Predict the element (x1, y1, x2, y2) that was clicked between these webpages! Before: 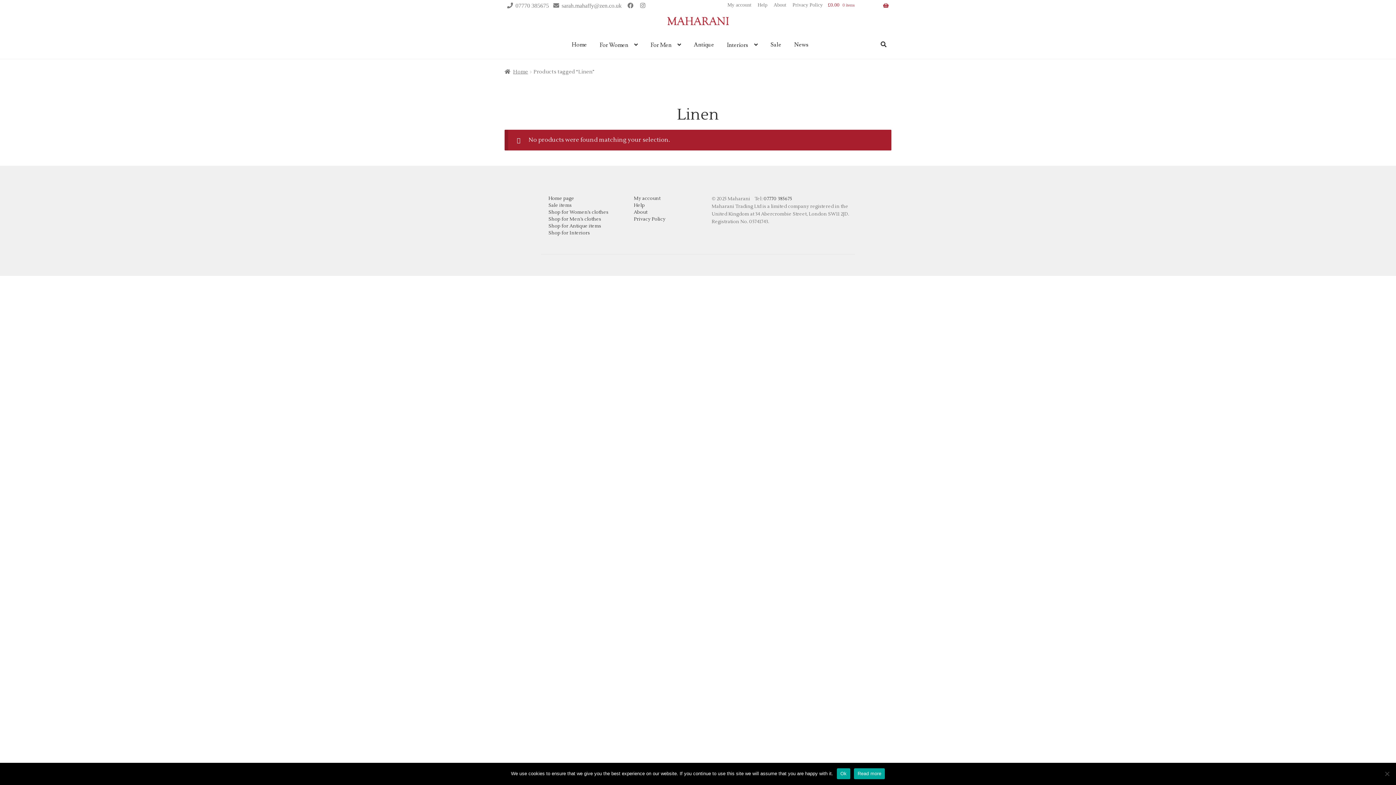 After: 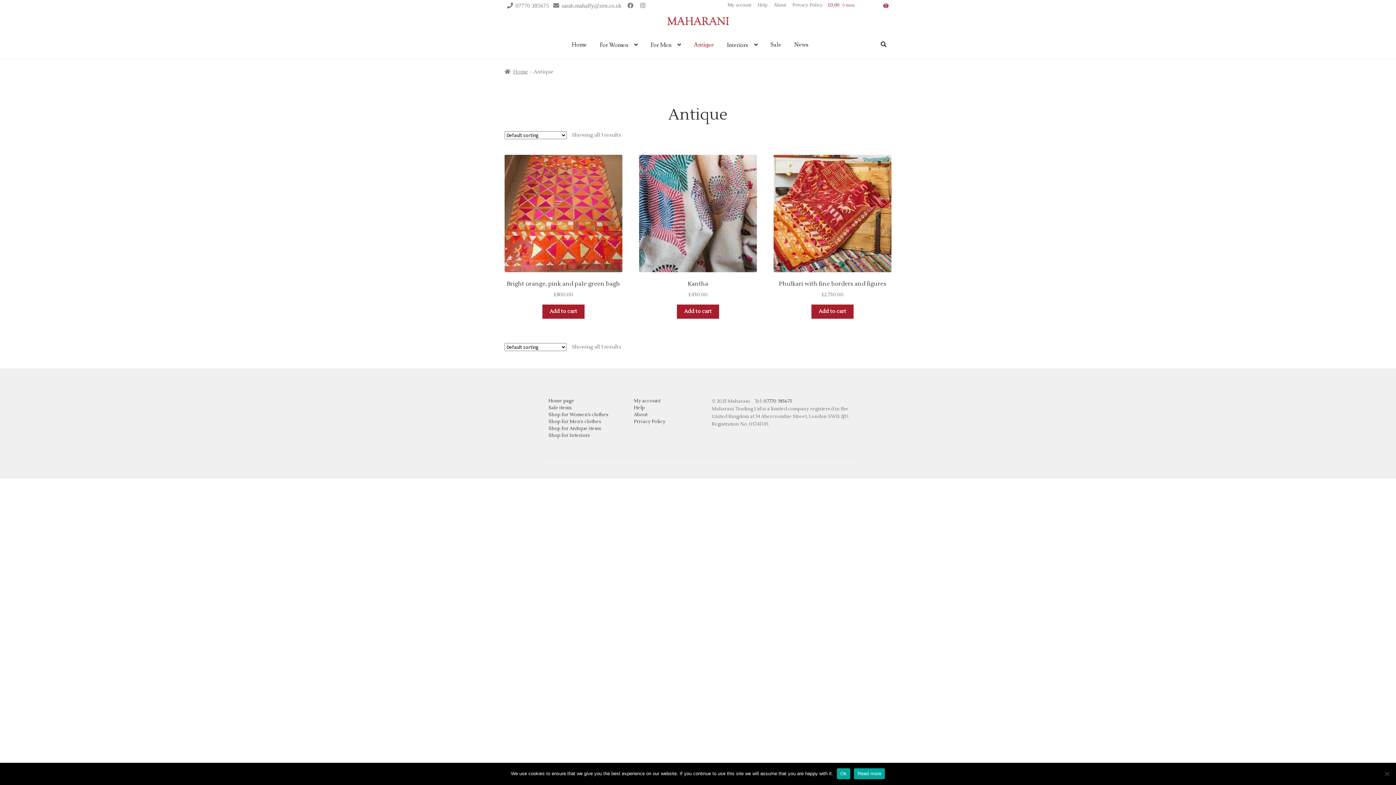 Action: bbox: (548, 223, 601, 228) label: Shop for Antique items